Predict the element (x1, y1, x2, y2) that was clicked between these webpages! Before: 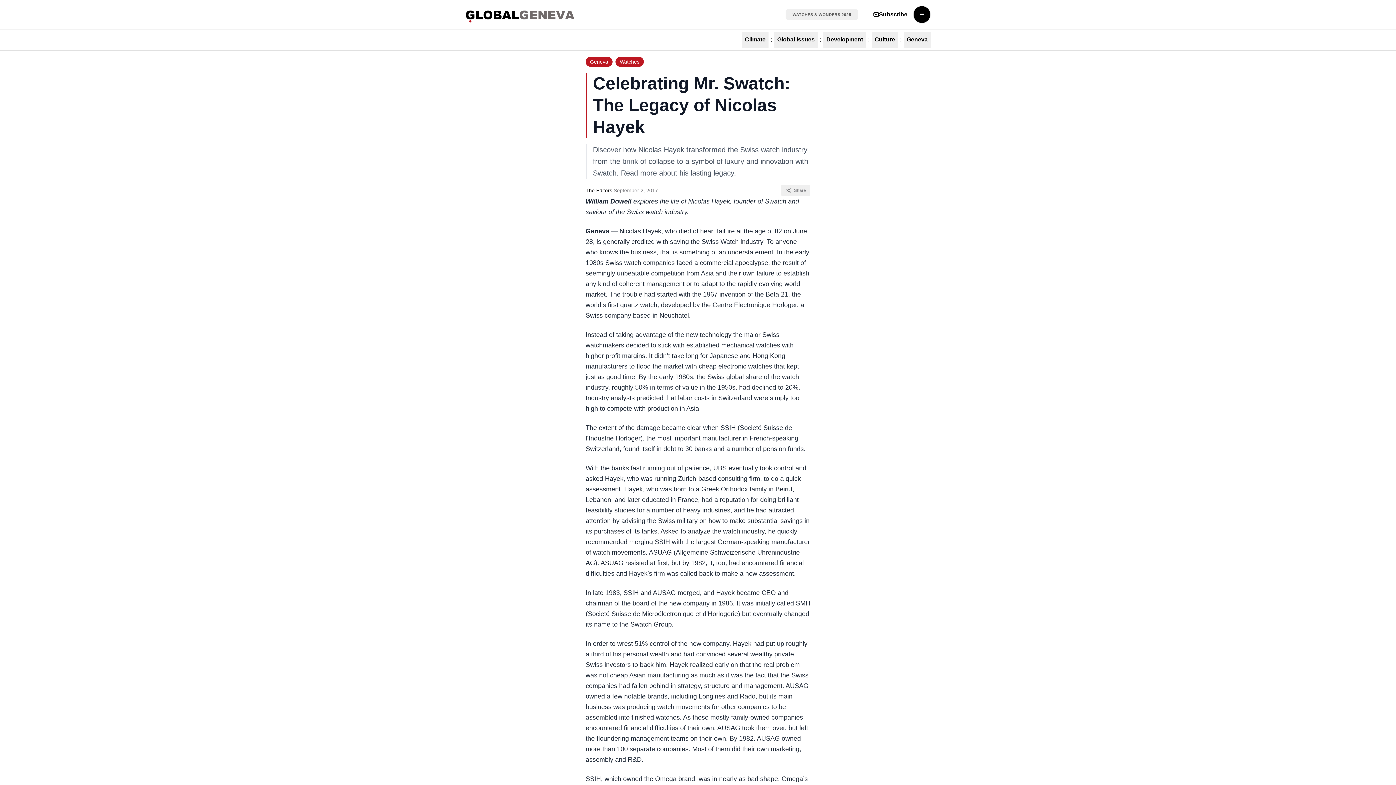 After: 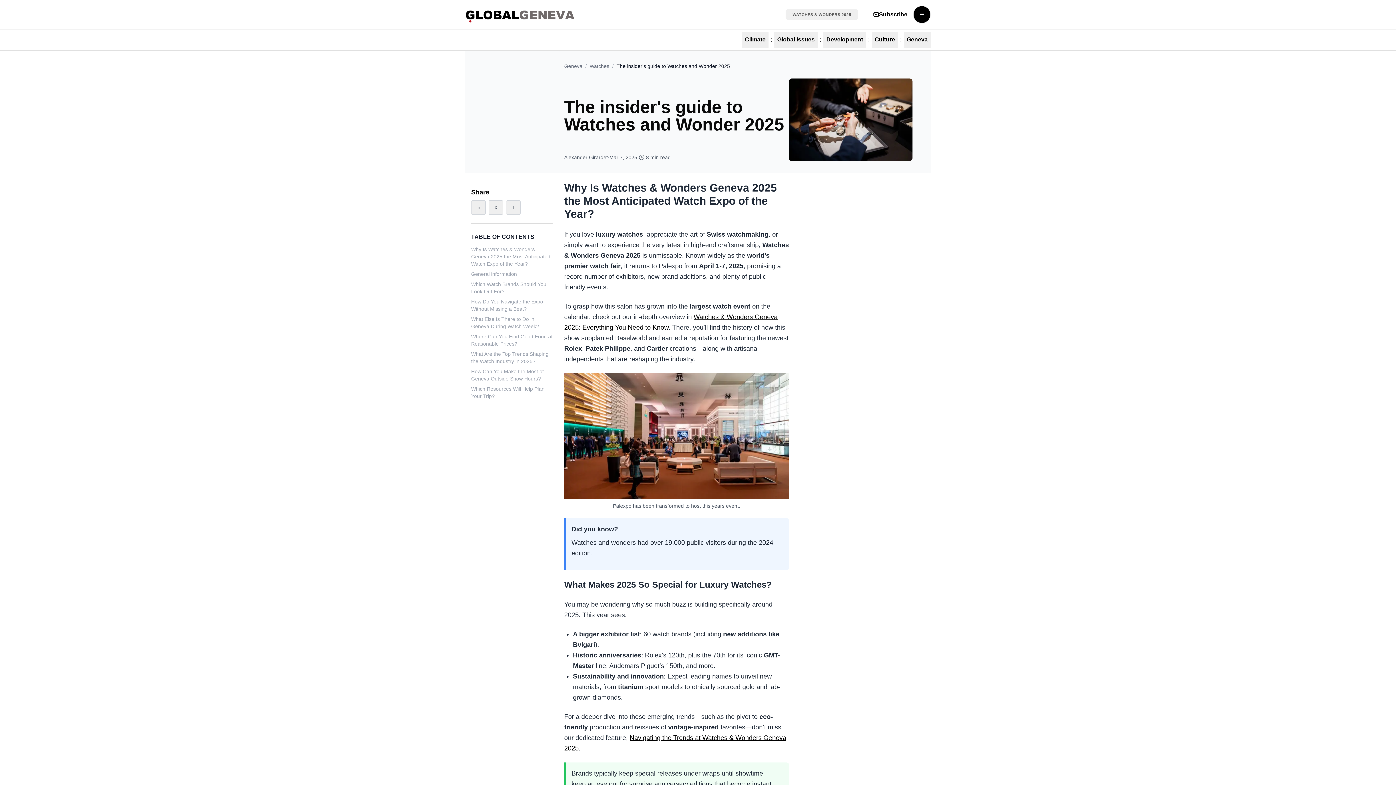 Action: bbox: (785, 9, 858, 19) label: WATCHES & WONDERS 2025